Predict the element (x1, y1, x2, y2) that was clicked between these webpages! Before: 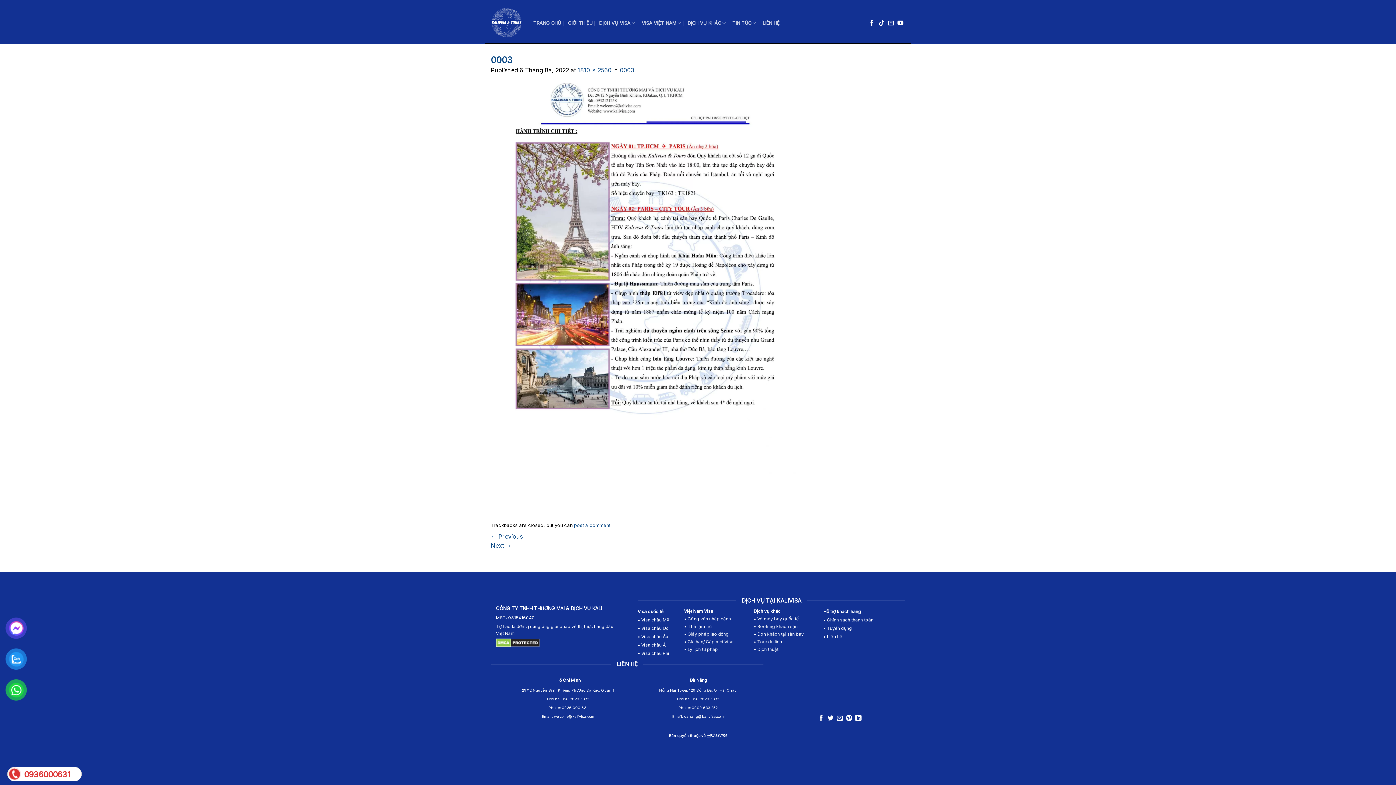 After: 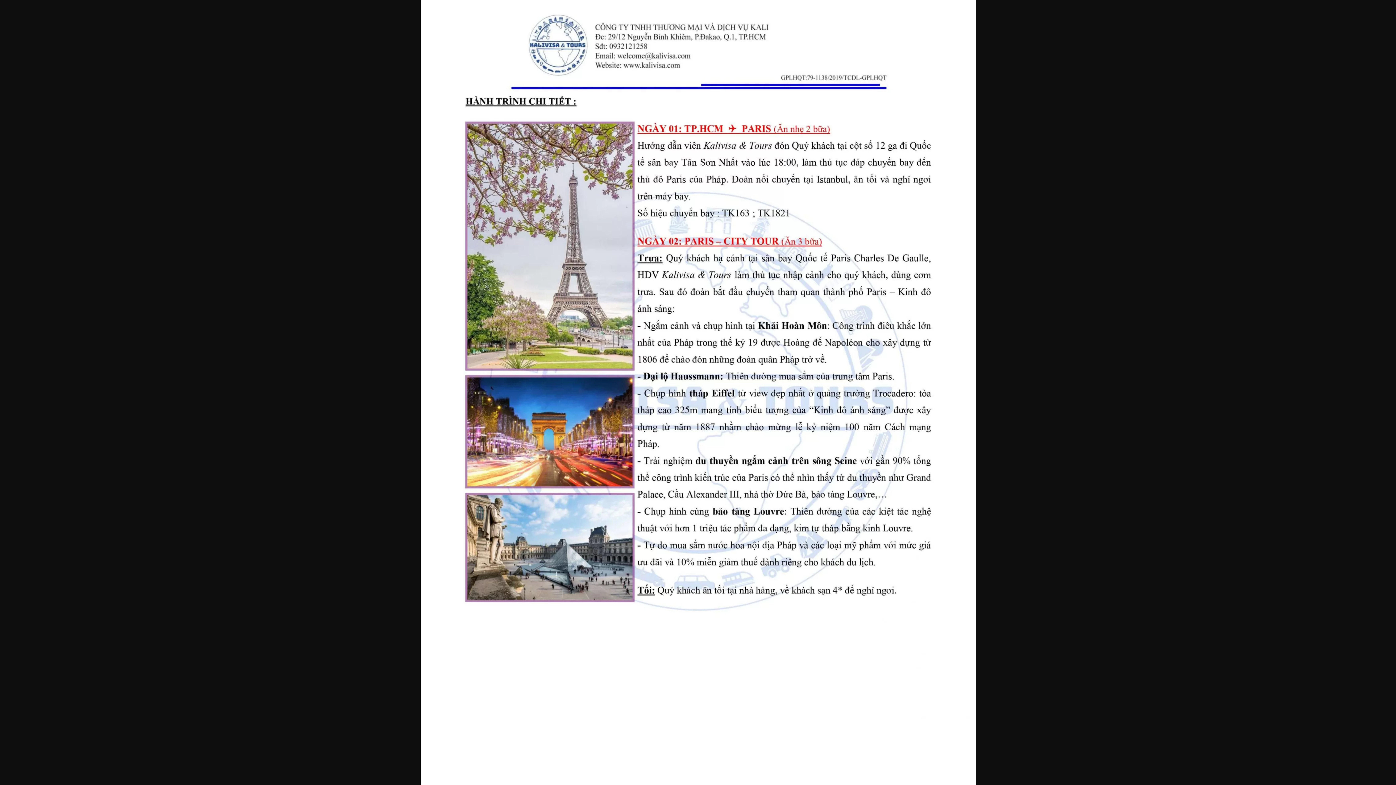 Action: label: 1810 × 2560 bbox: (577, 66, 611, 73)